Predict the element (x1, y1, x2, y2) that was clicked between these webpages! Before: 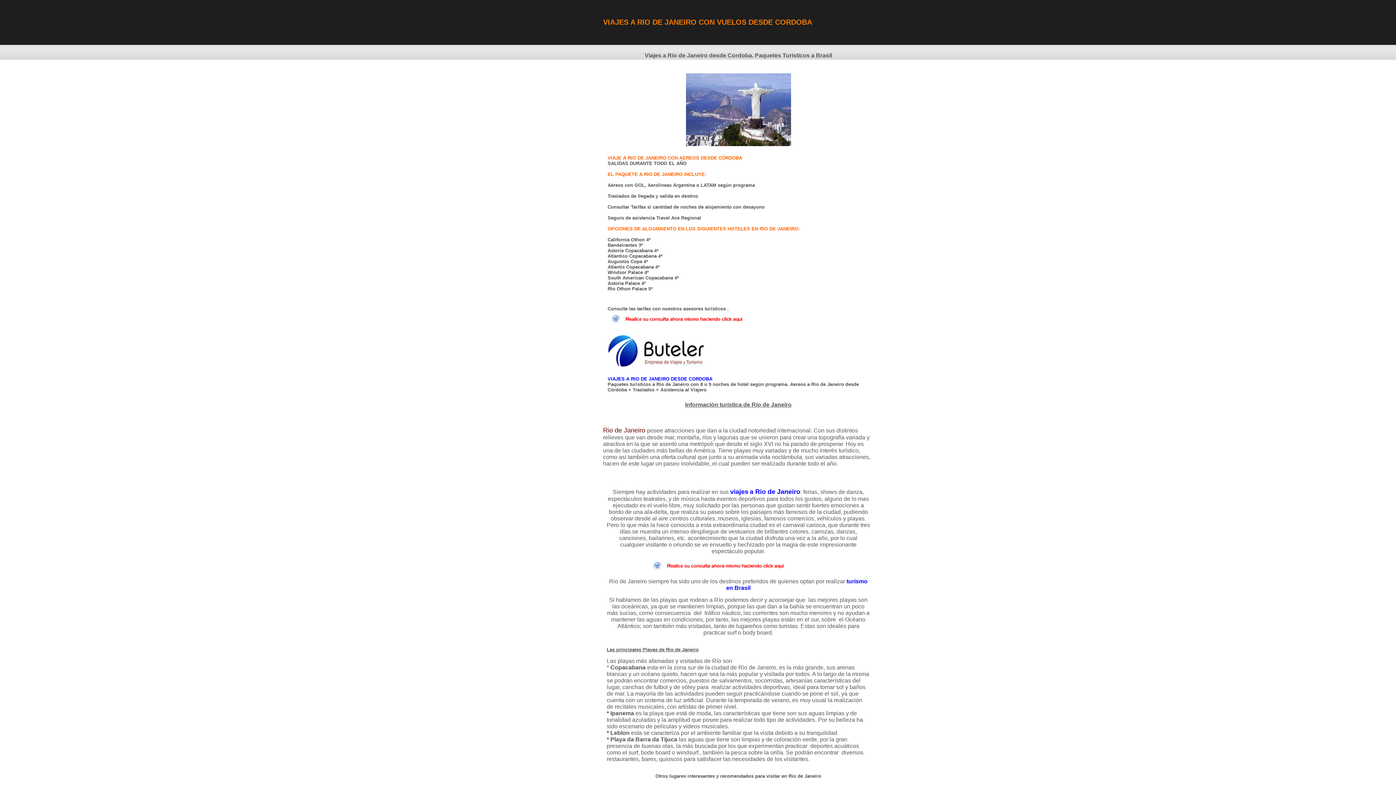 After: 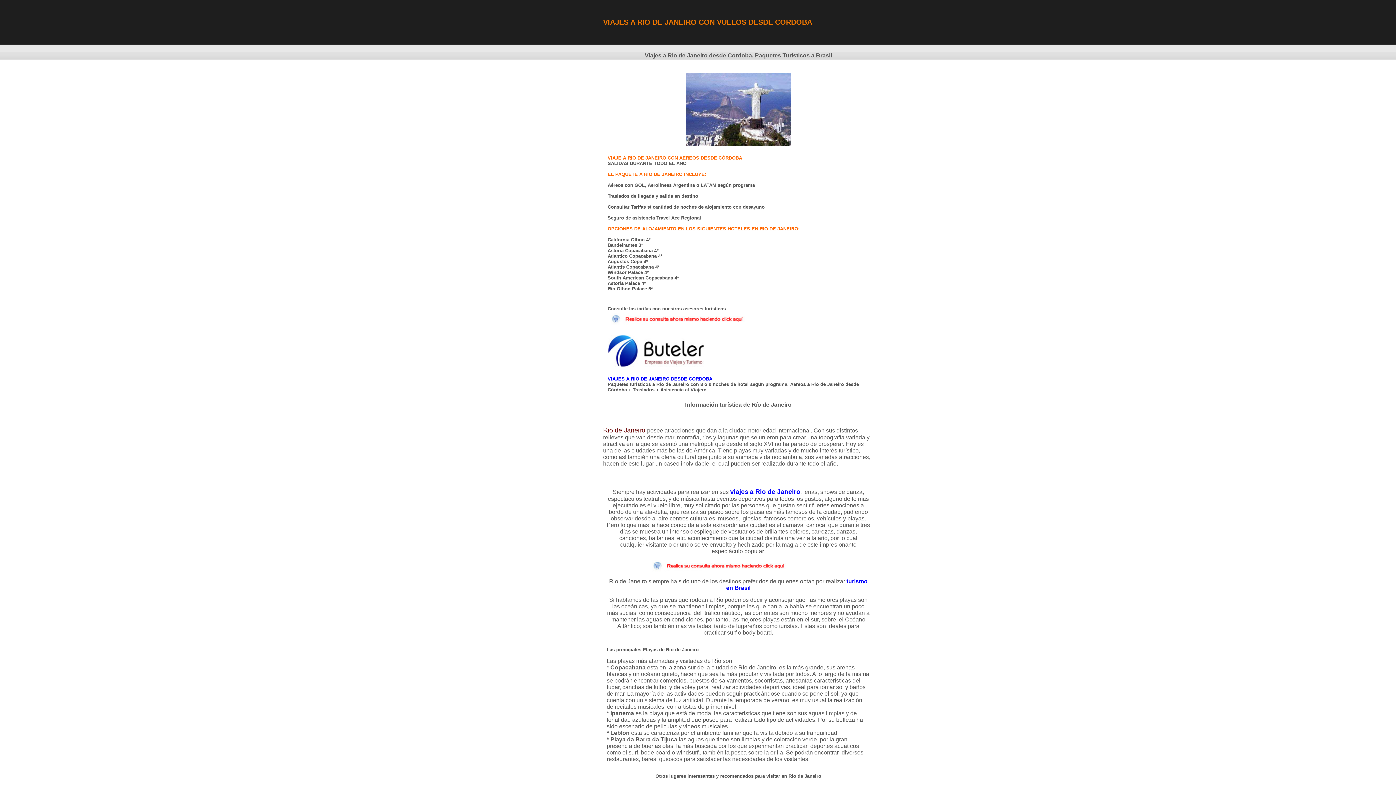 Action: bbox: (686, 141, 791, 147)